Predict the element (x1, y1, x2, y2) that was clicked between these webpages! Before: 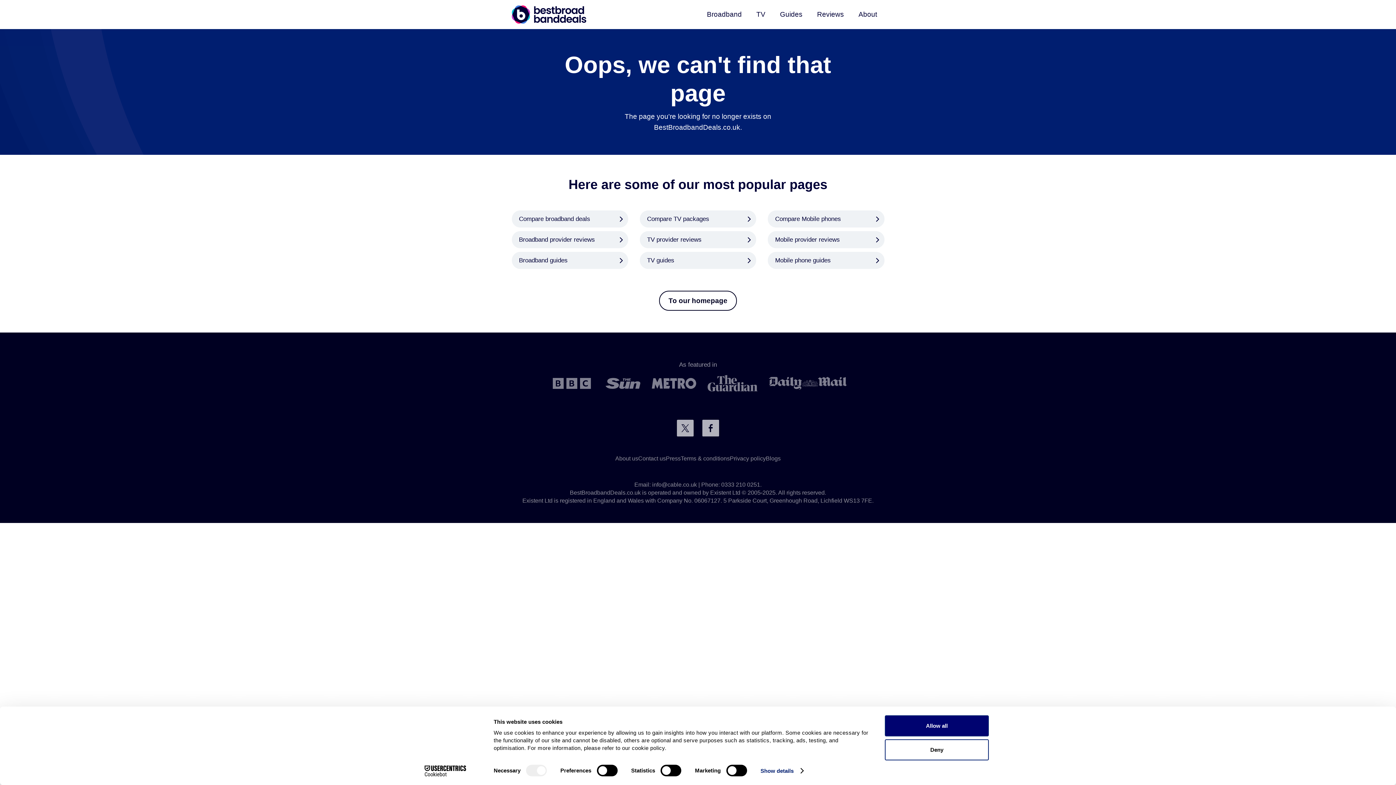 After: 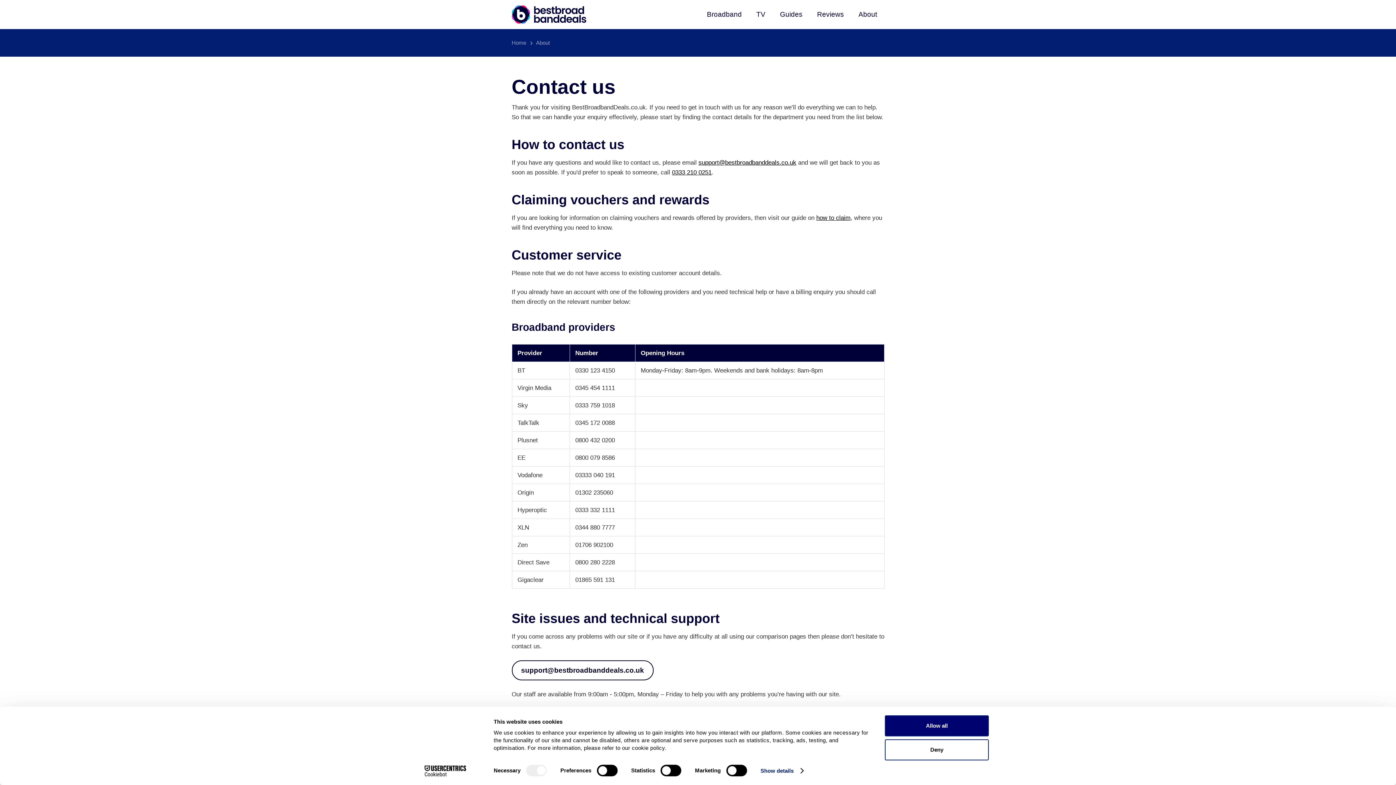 Action: bbox: (638, 455, 666, 461) label: Contact us